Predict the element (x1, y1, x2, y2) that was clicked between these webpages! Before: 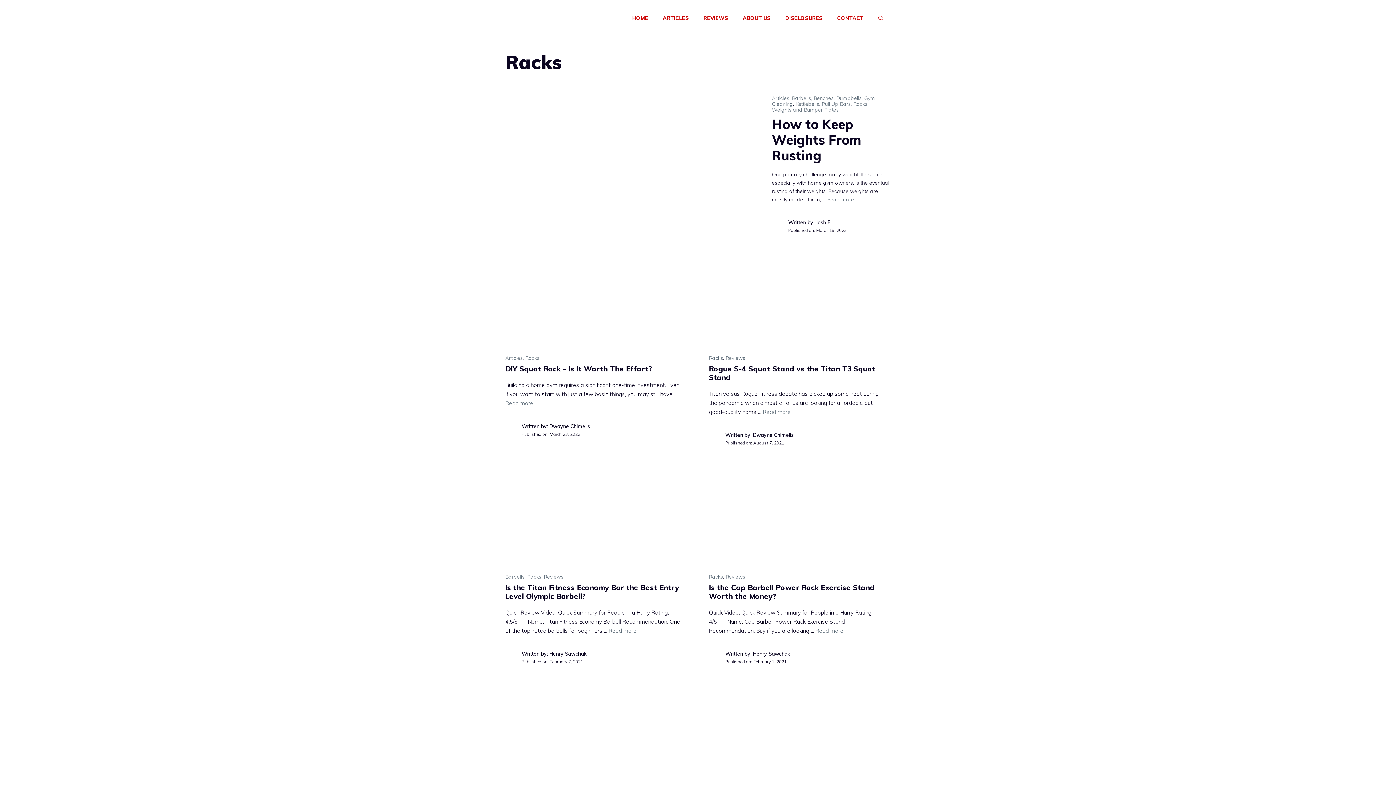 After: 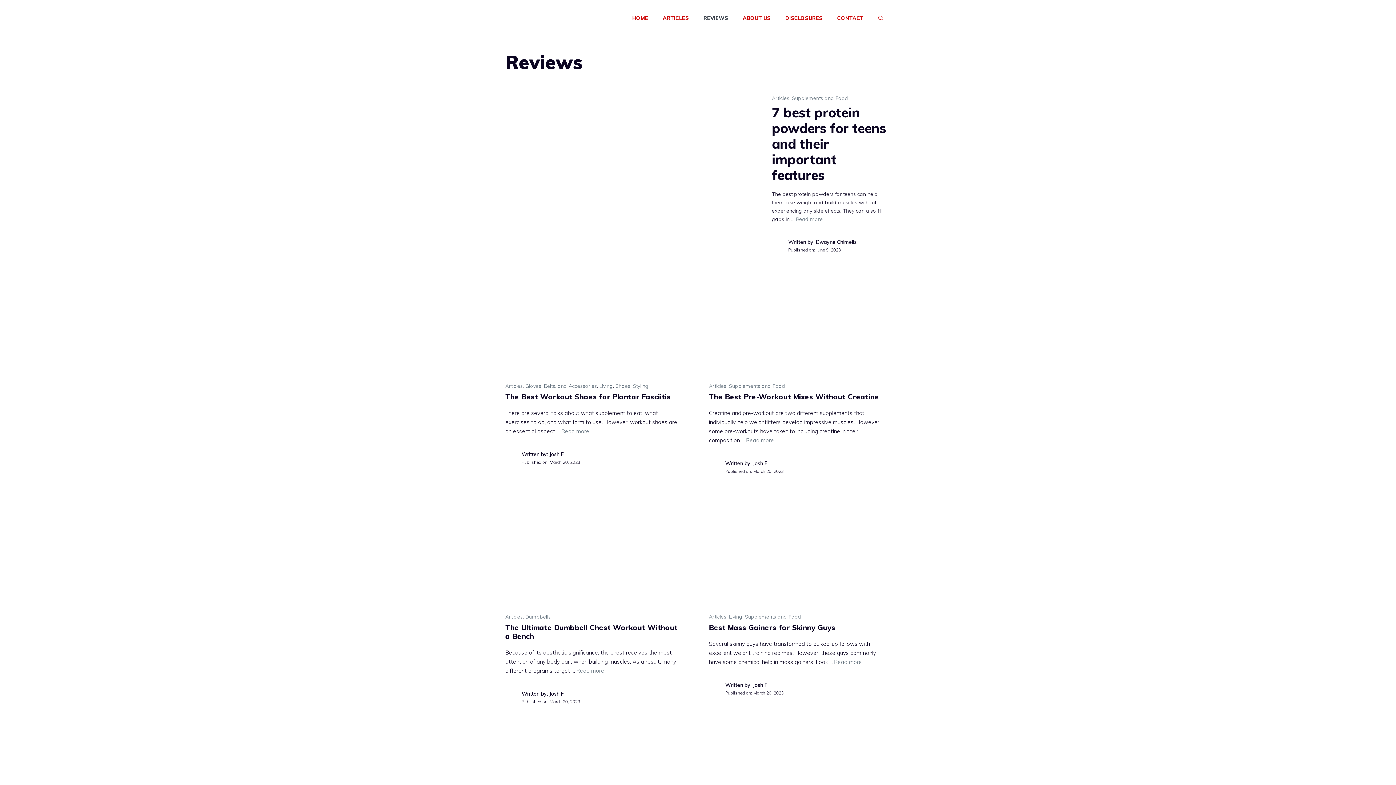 Action: label: Reviews bbox: (725, 354, 745, 361)